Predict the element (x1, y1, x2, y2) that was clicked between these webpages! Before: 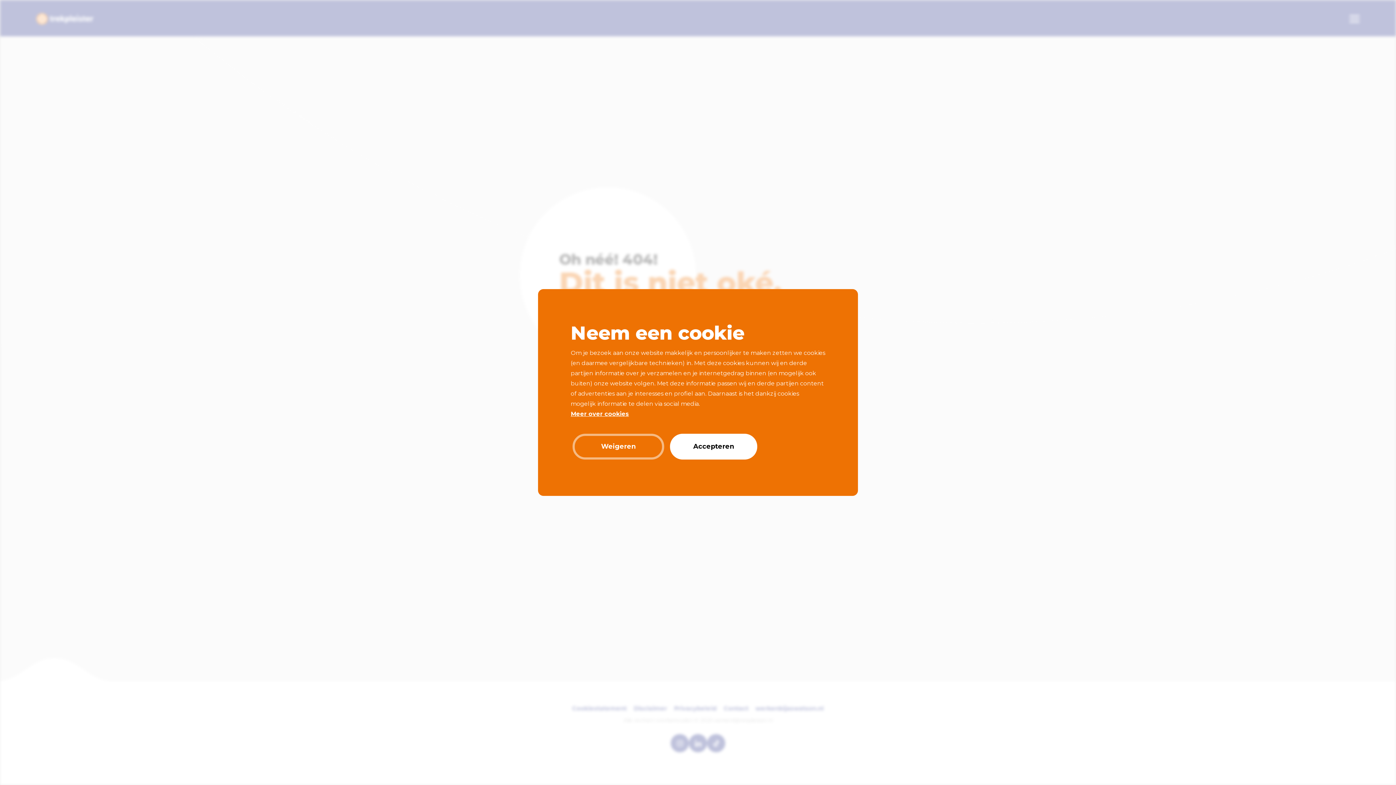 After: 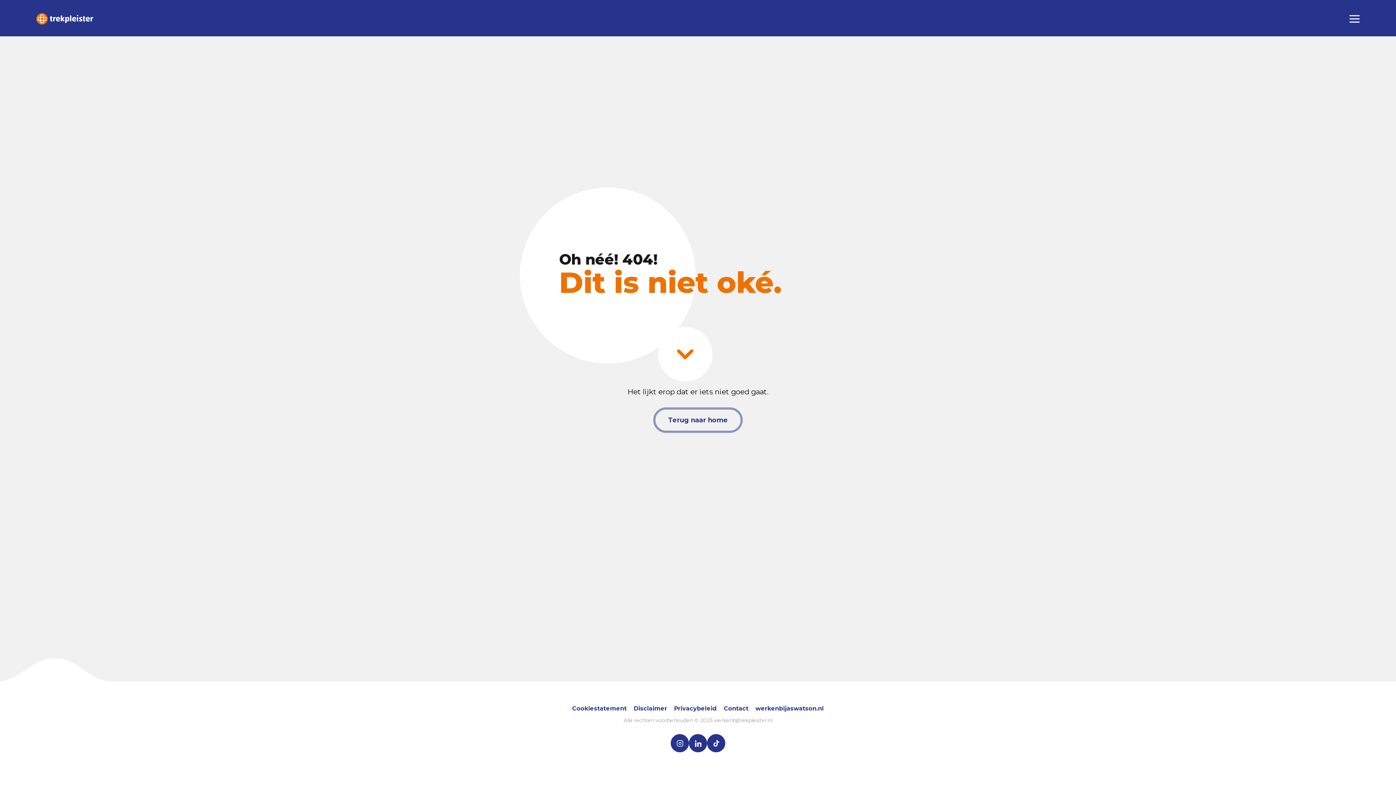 Action: label: Weigeren bbox: (572, 434, 664, 459)